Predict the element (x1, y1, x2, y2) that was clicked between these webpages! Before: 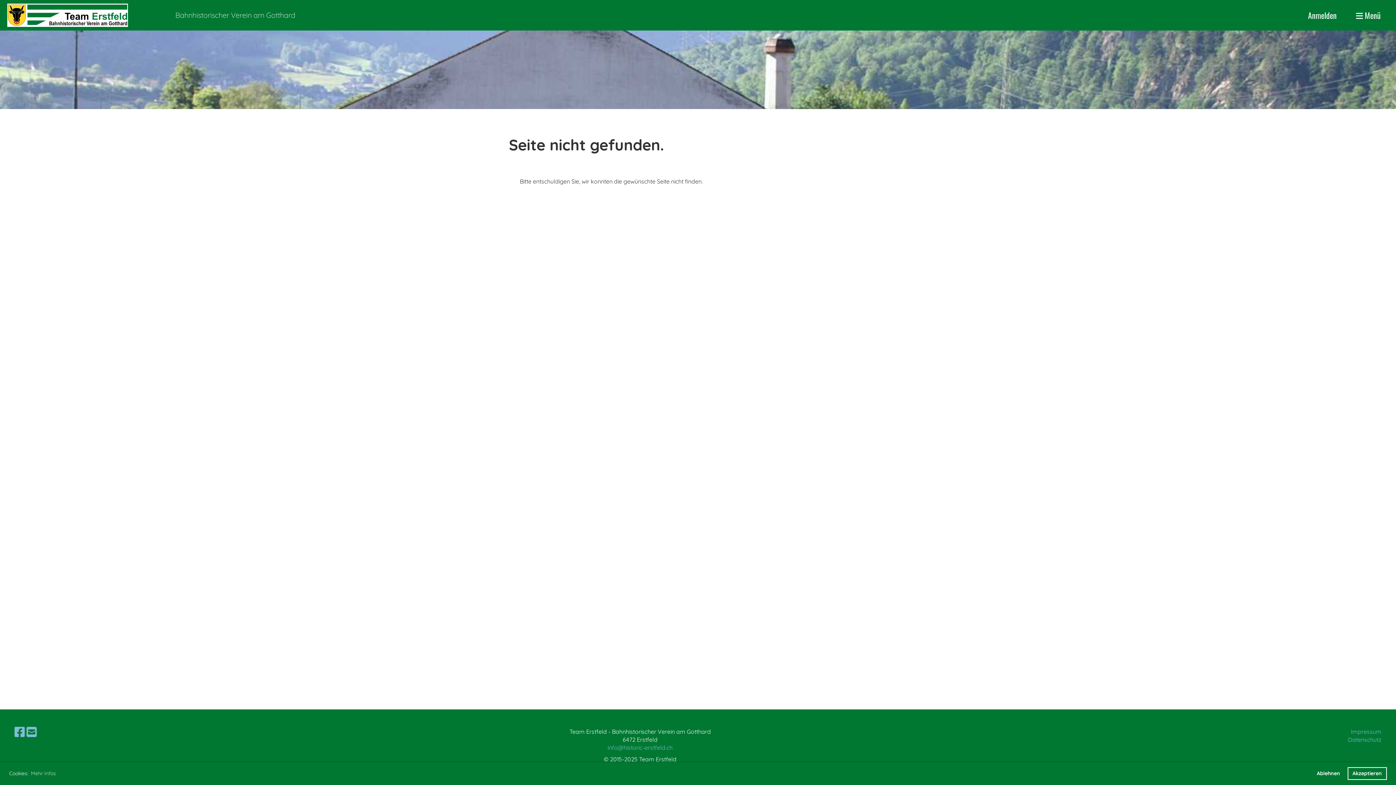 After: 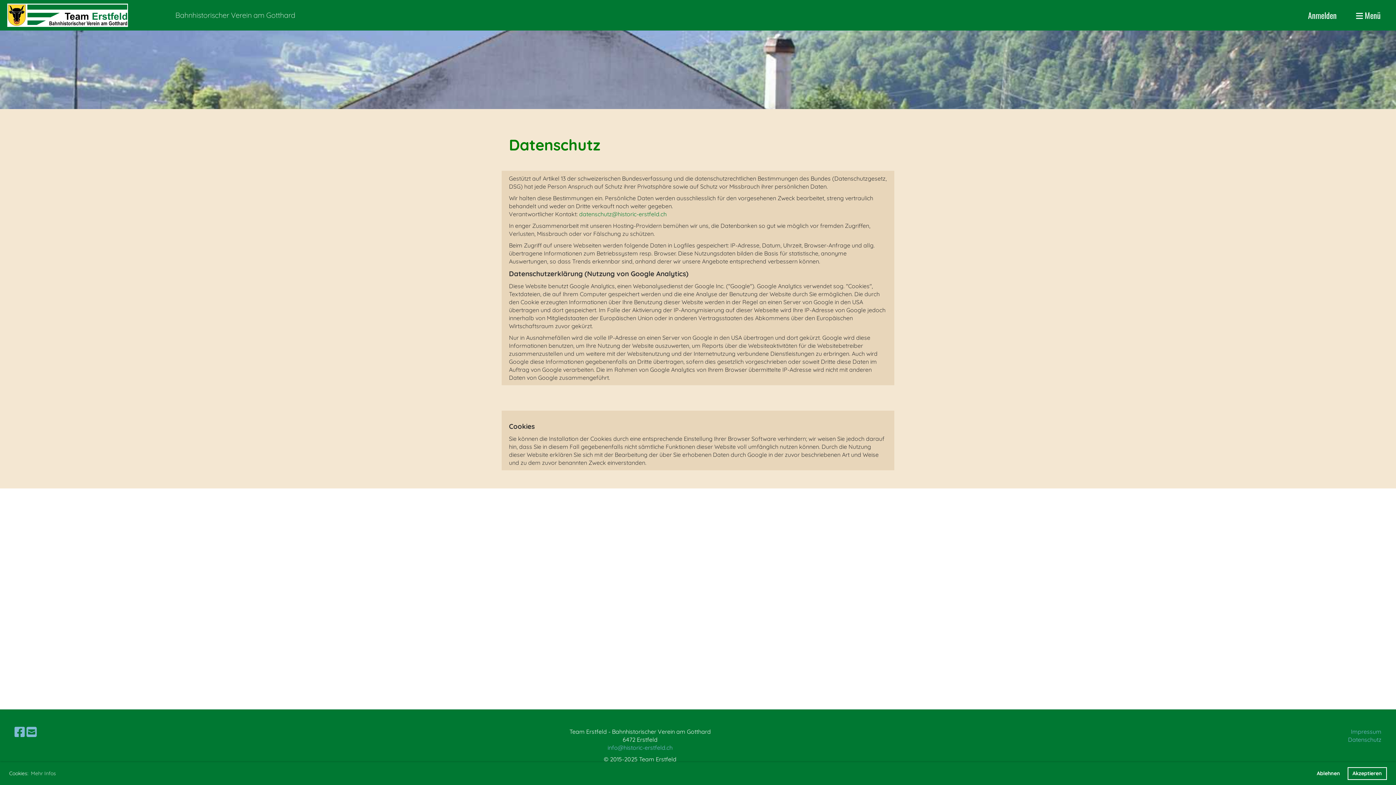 Action: label: Datenschutz bbox: (1348, 736, 1381, 743)